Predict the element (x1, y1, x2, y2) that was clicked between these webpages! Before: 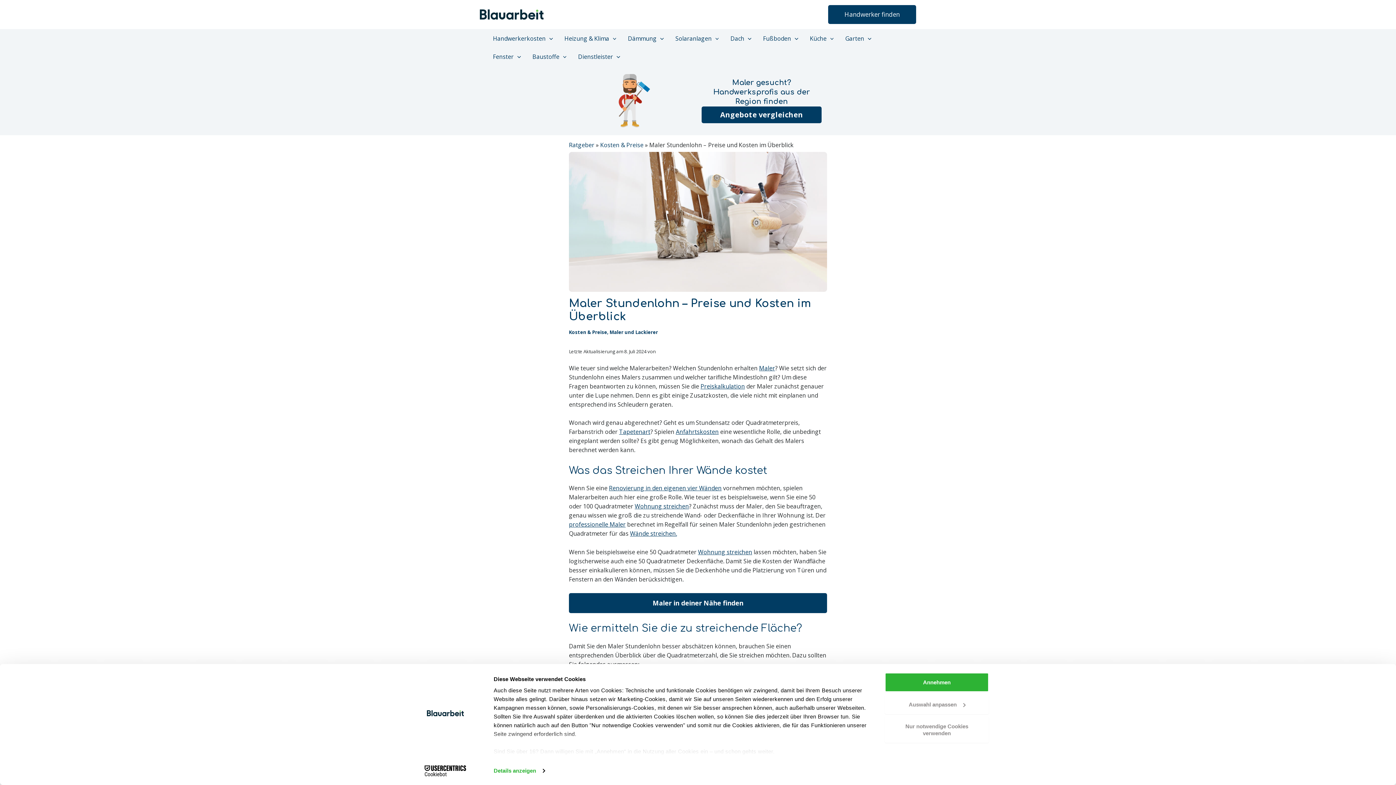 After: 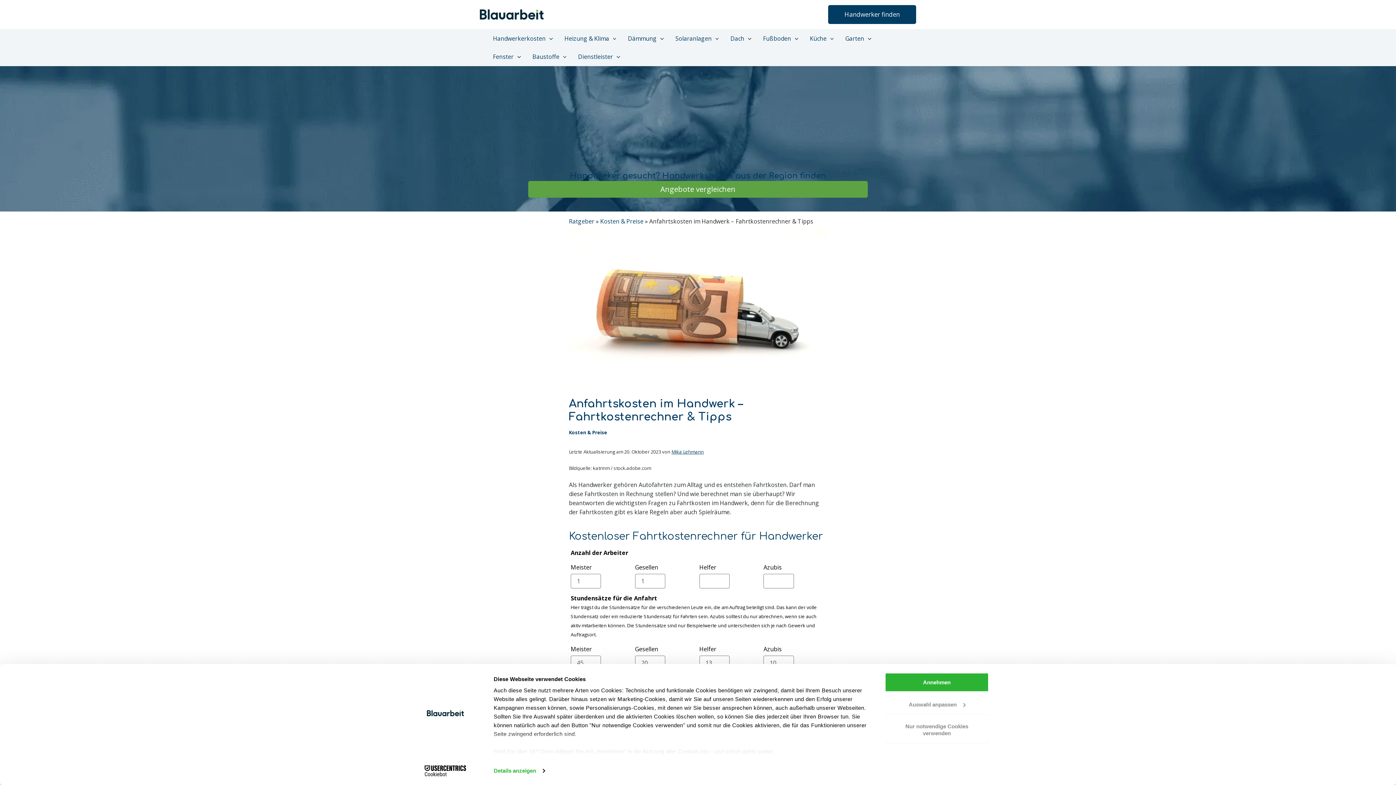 Action: bbox: (676, 428, 718, 436) label: Anfahrtskosten